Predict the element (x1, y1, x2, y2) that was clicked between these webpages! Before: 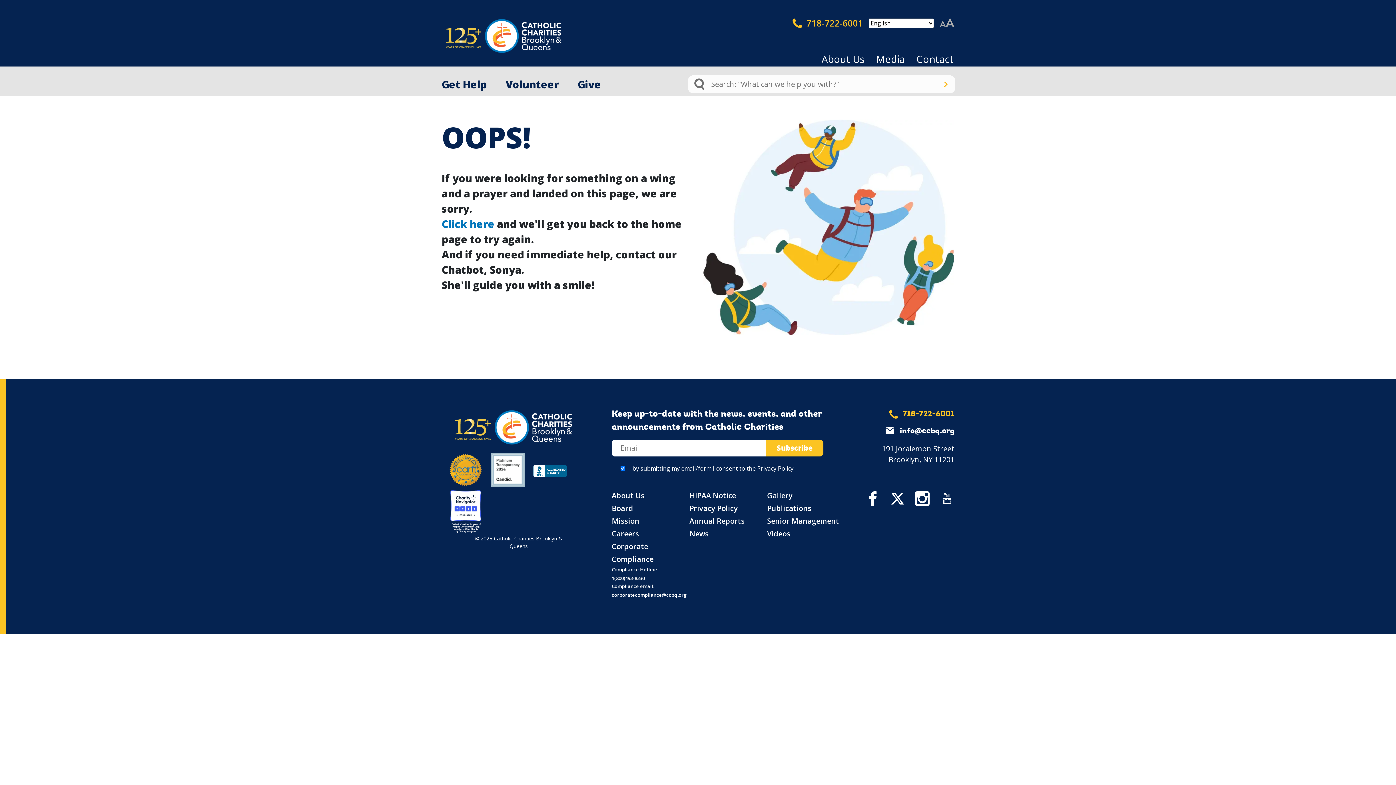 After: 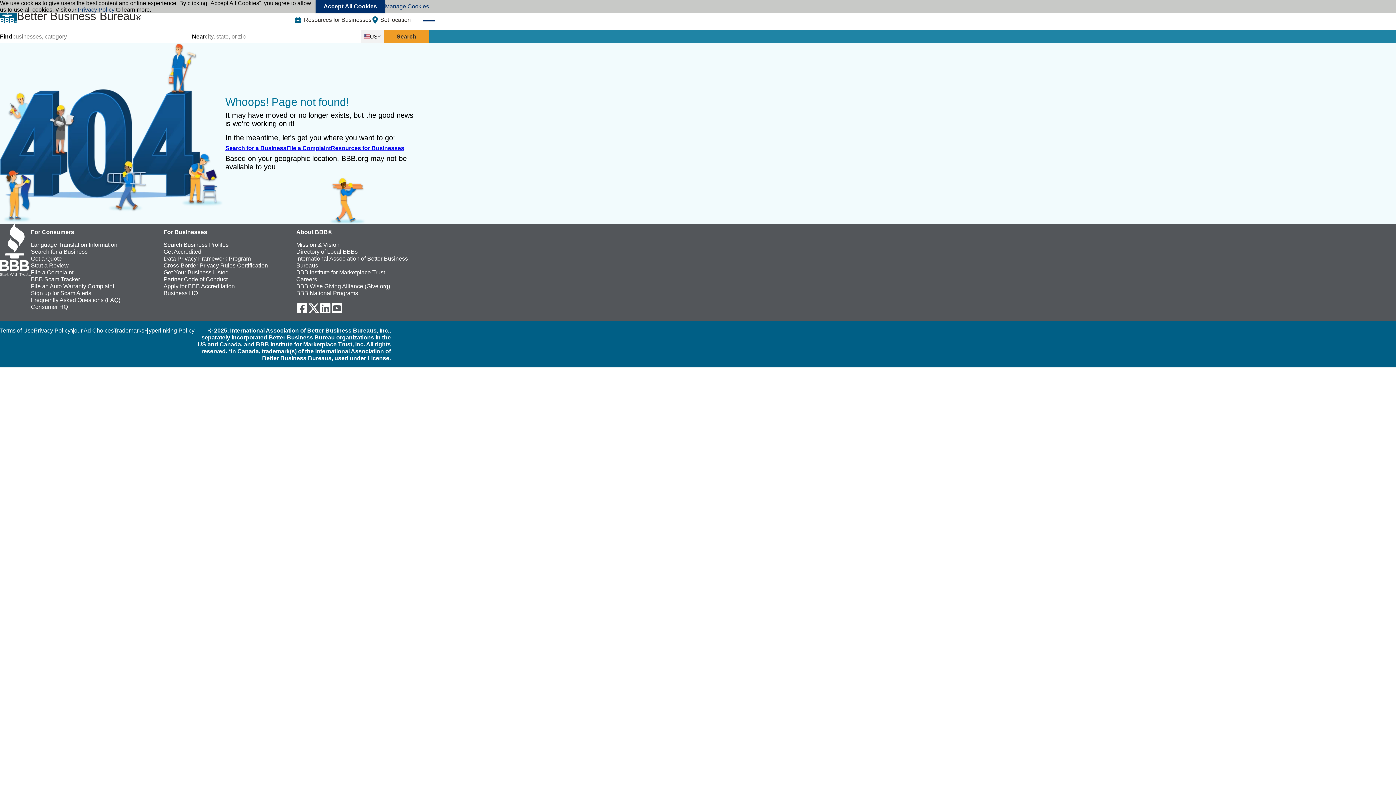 Action: bbox: (533, 465, 574, 473) label:  